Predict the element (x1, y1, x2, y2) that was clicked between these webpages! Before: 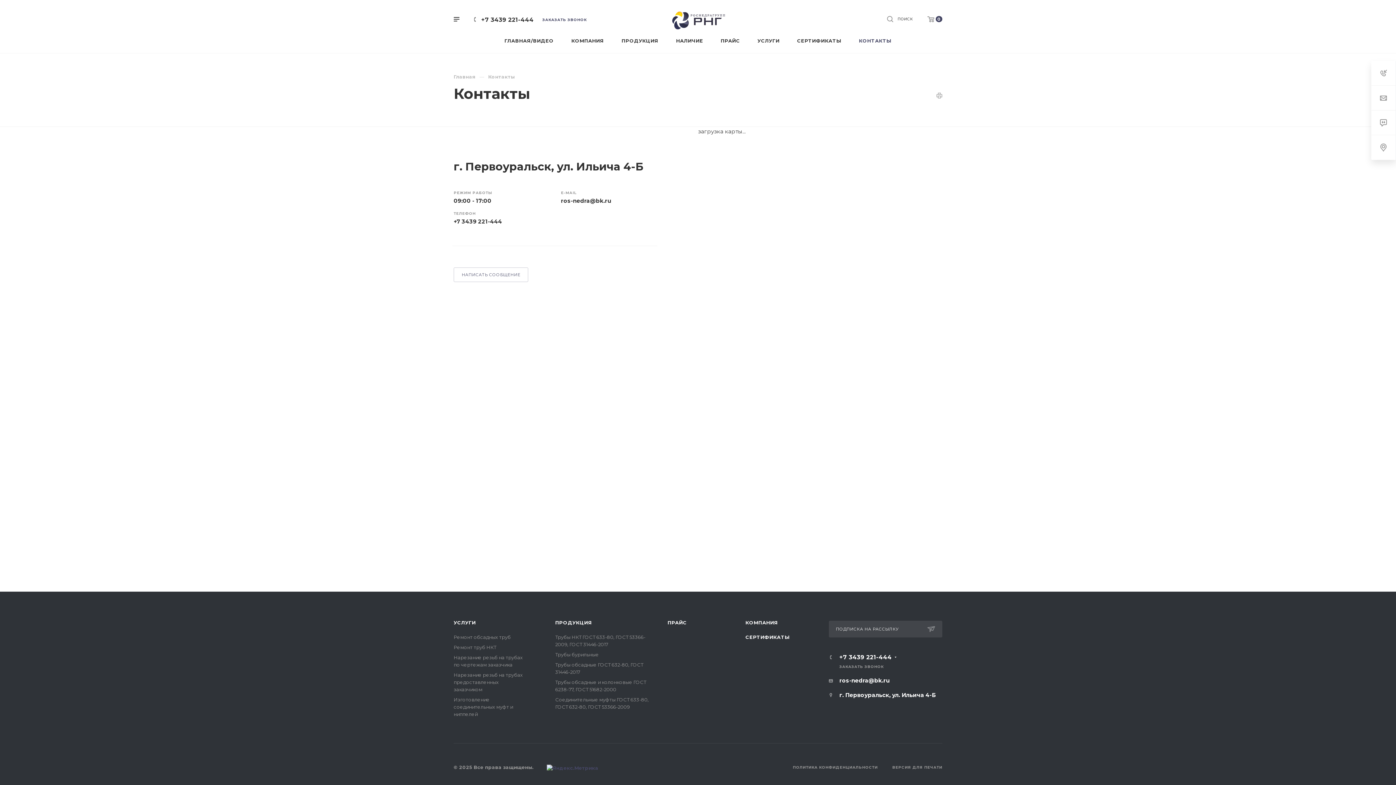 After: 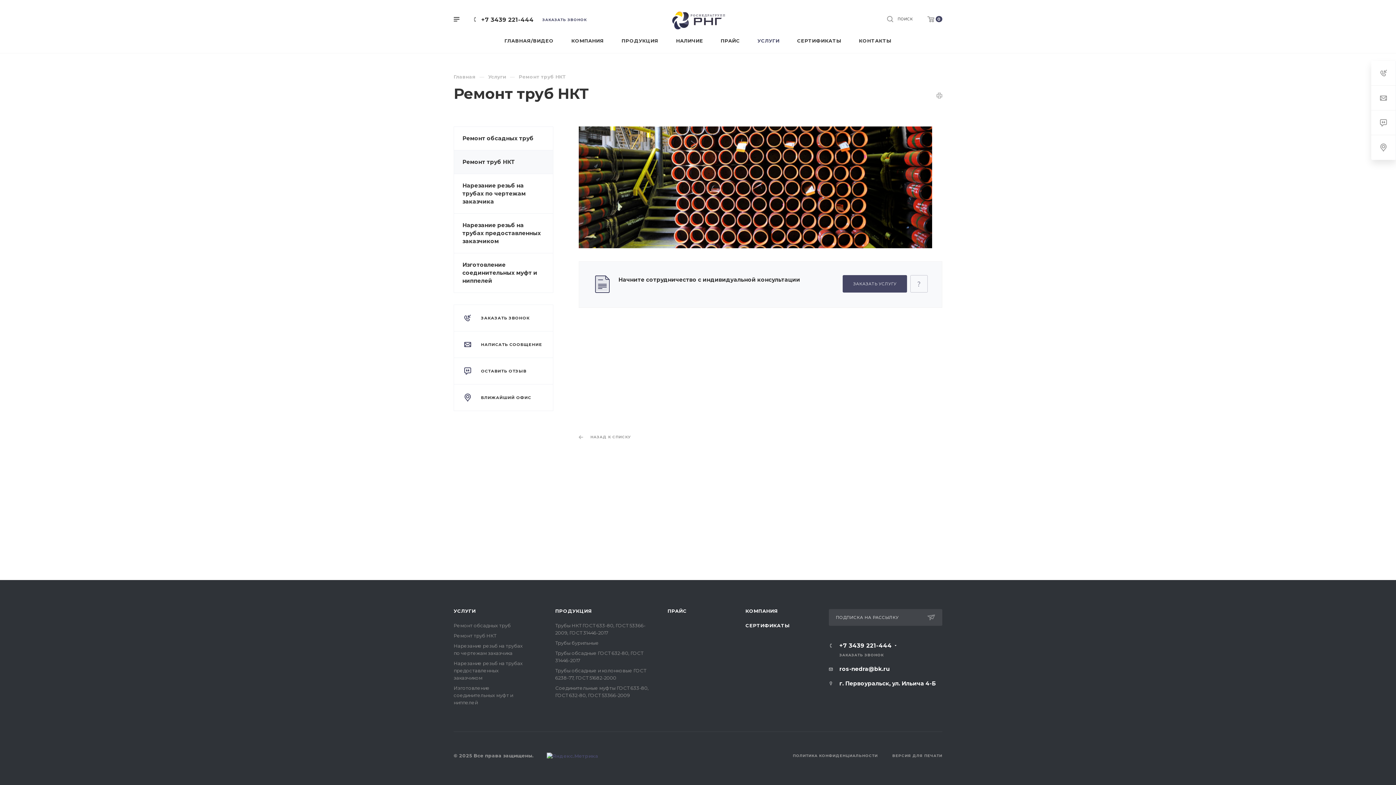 Action: label: Ремонт труб НКТ bbox: (453, 644, 496, 650)